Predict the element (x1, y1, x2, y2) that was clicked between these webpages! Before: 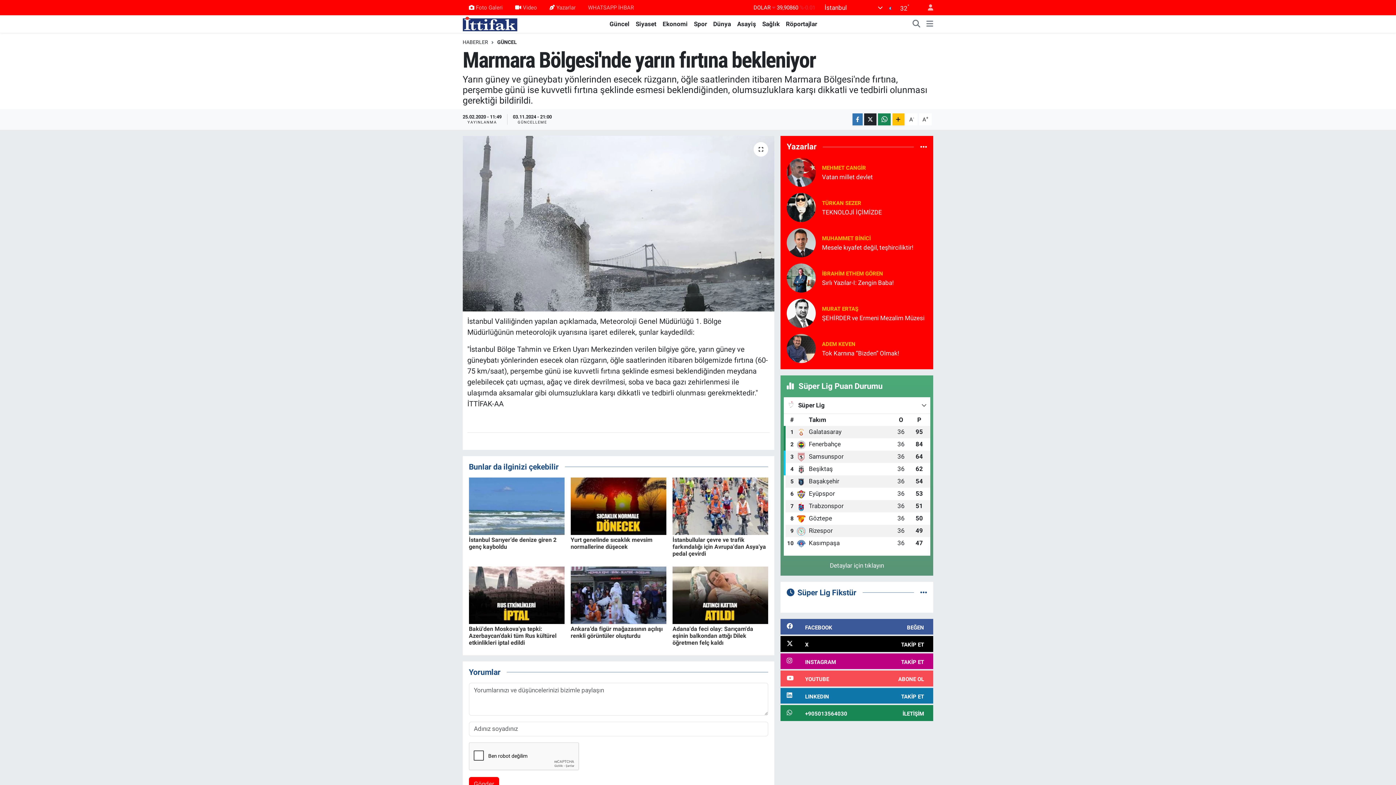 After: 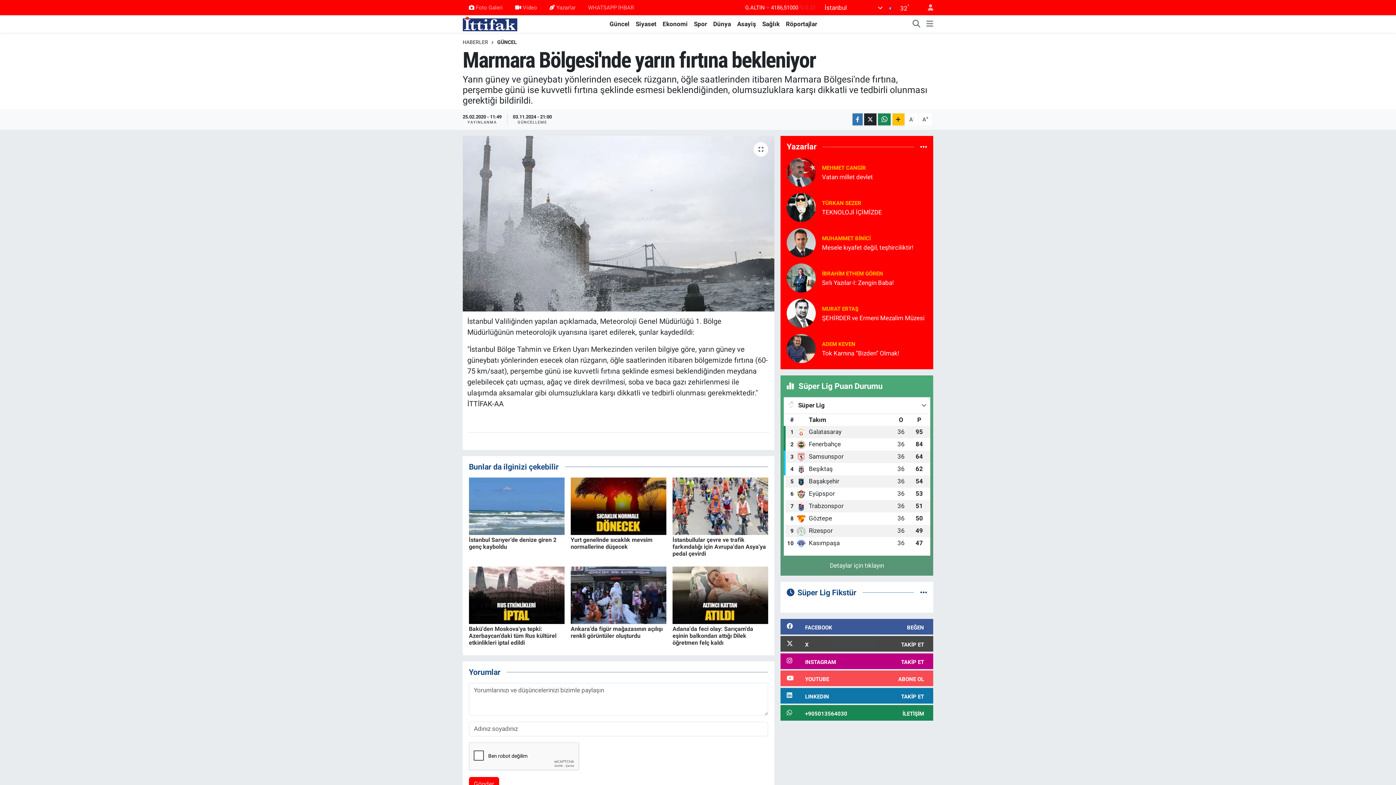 Action: bbox: (780, 636, 933, 652) label: X
TAKİP ET